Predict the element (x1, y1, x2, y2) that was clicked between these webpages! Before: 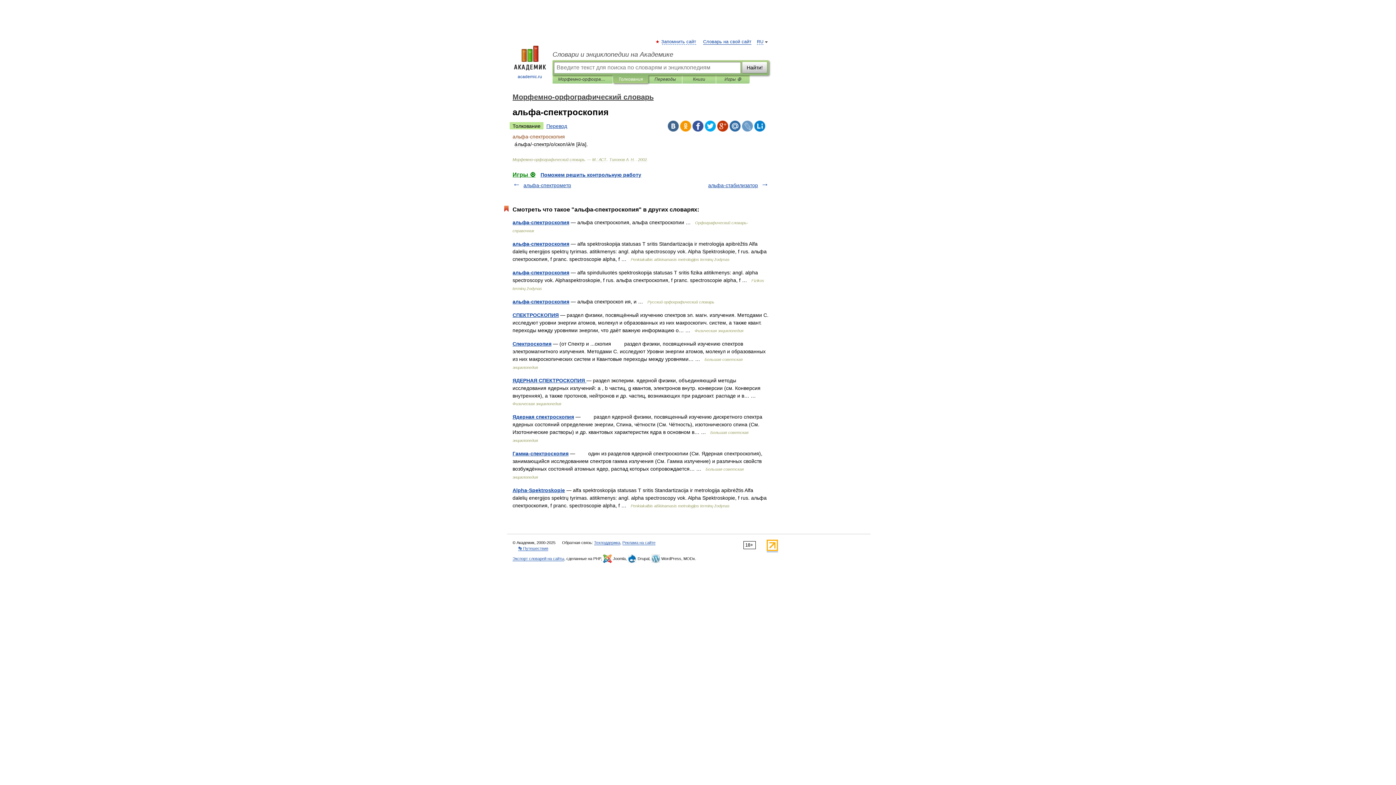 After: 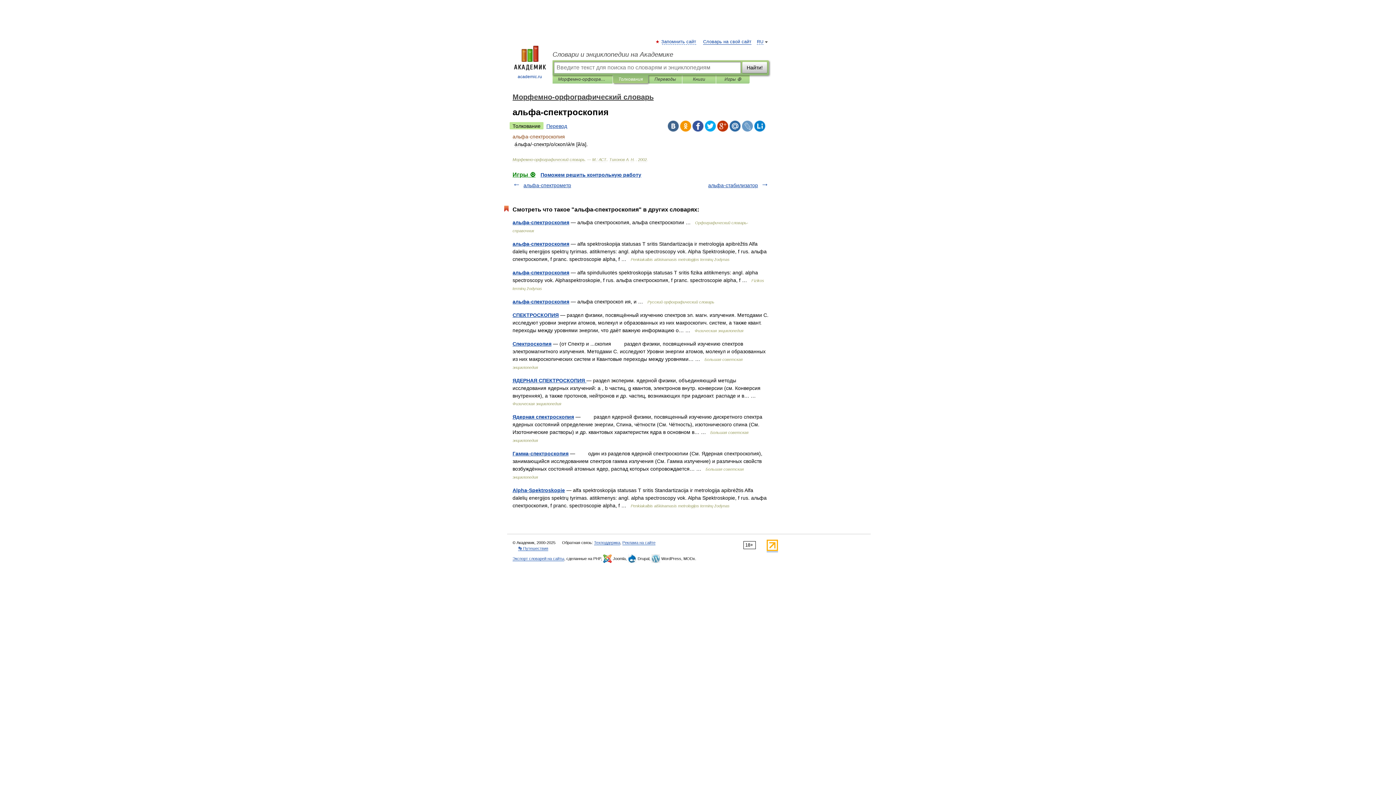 Action: bbox: (729, 120, 740, 131)